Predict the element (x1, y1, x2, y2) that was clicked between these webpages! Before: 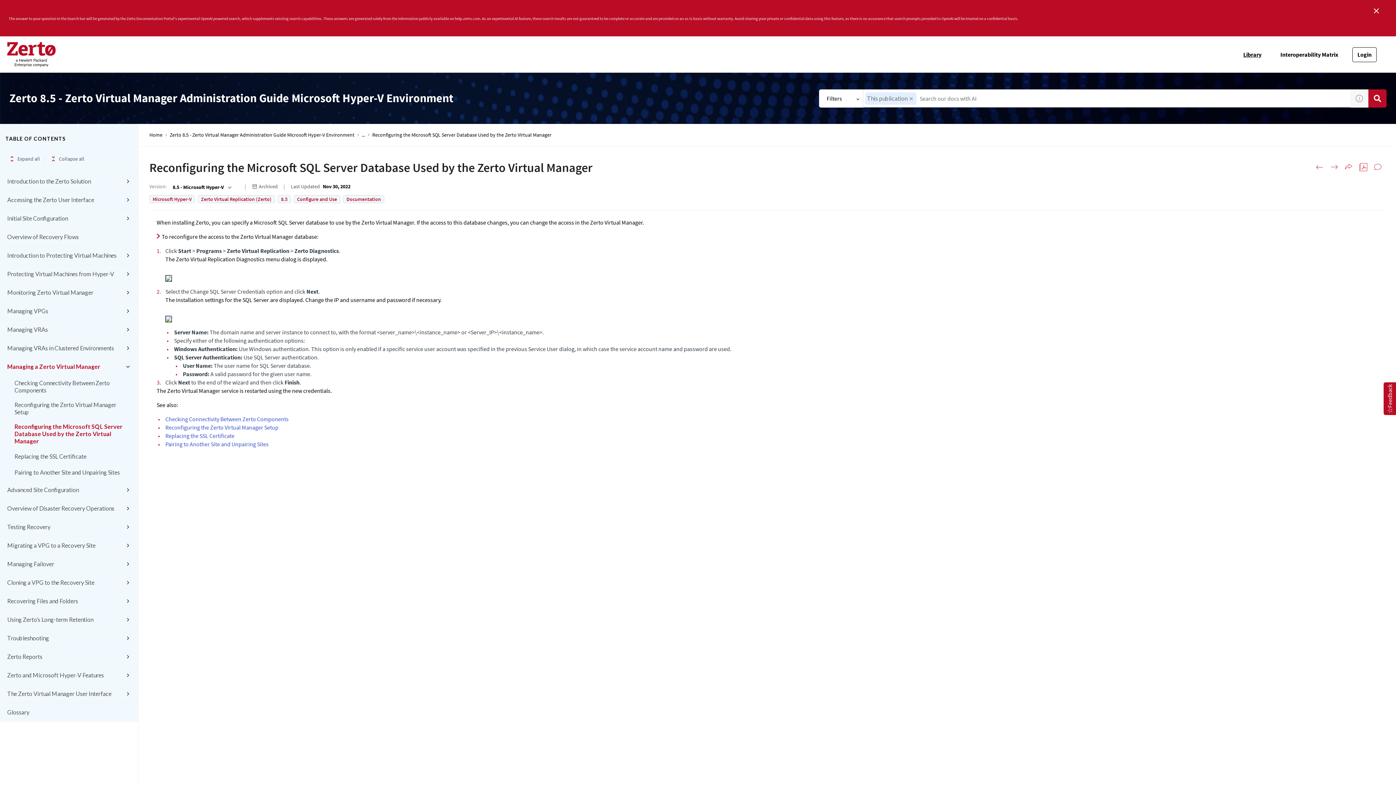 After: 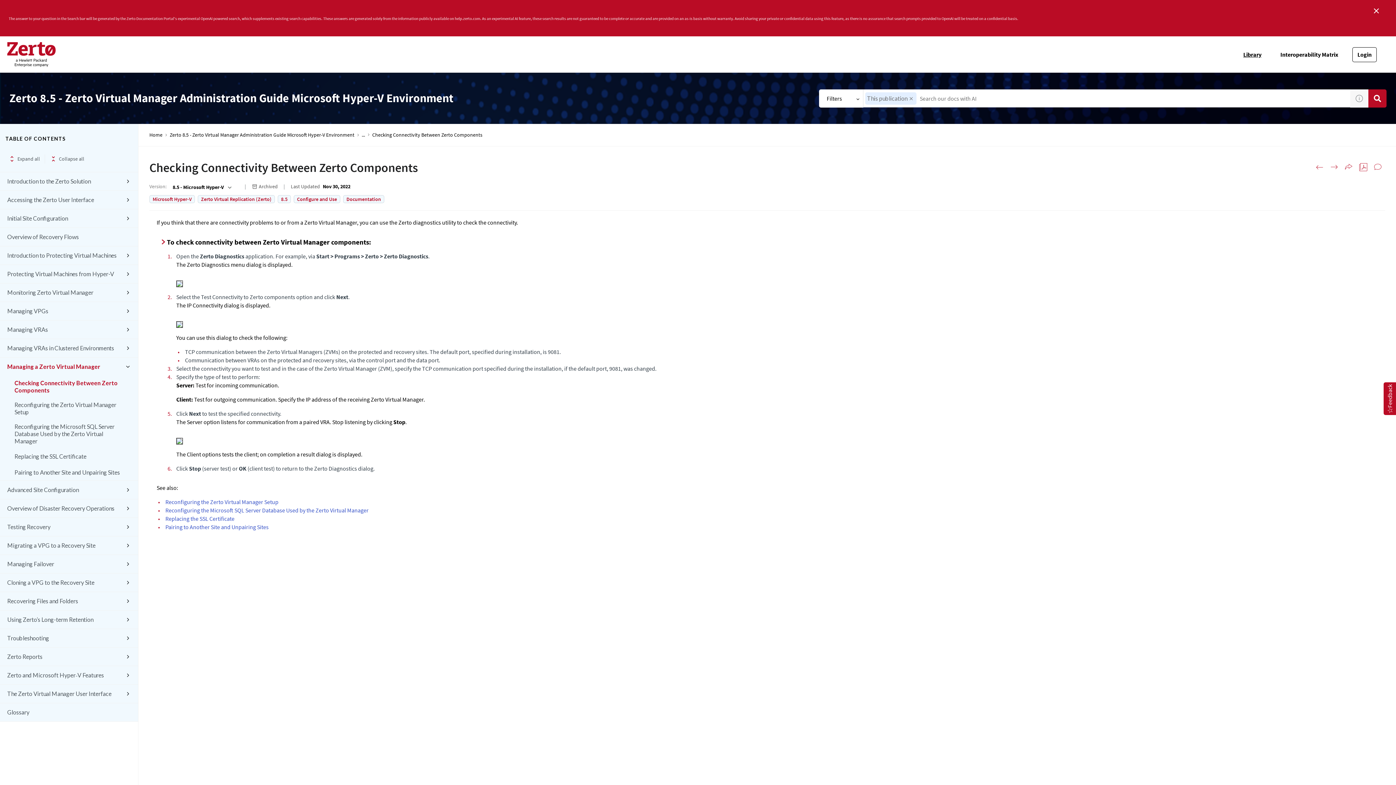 Action: bbox: (165, 415, 288, 422) label: Checking Connectivity Between Zerto Components